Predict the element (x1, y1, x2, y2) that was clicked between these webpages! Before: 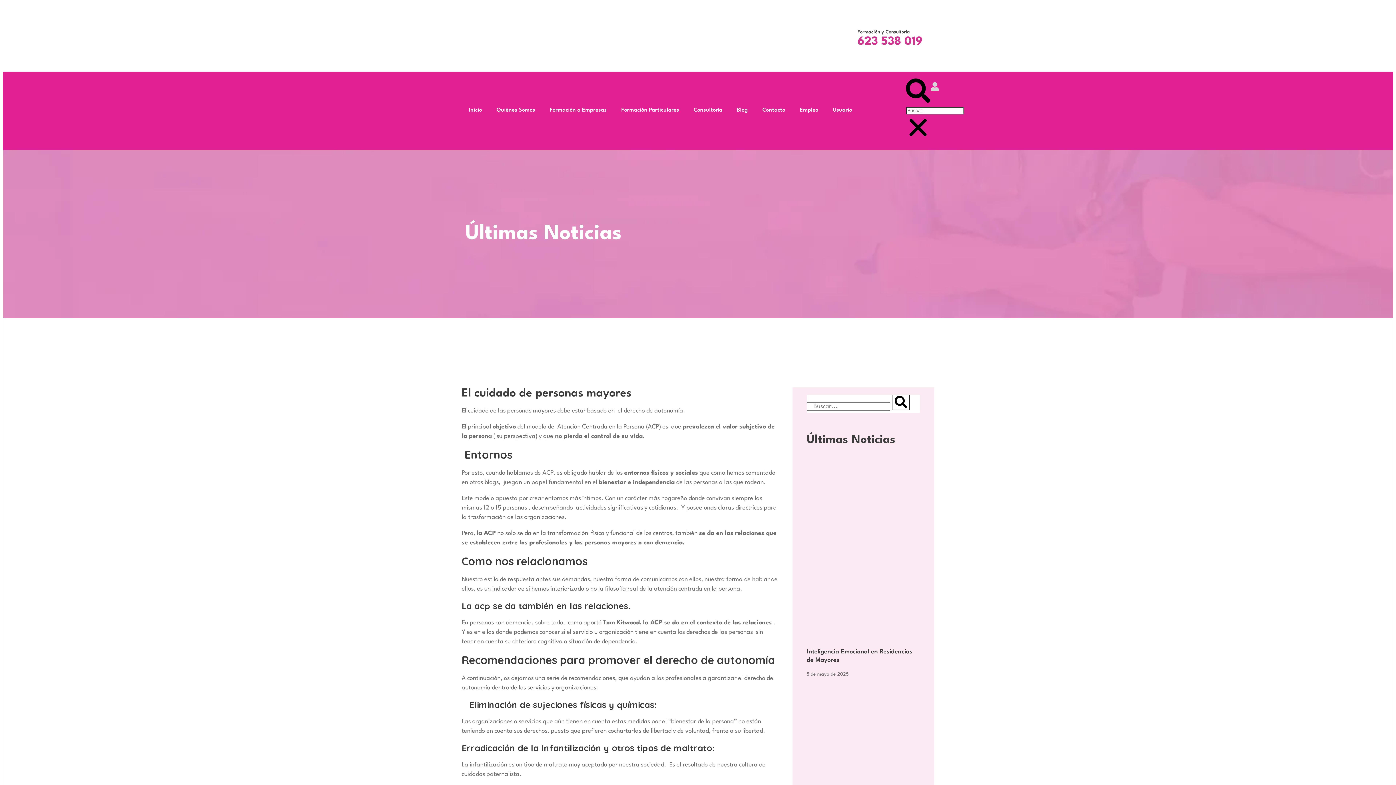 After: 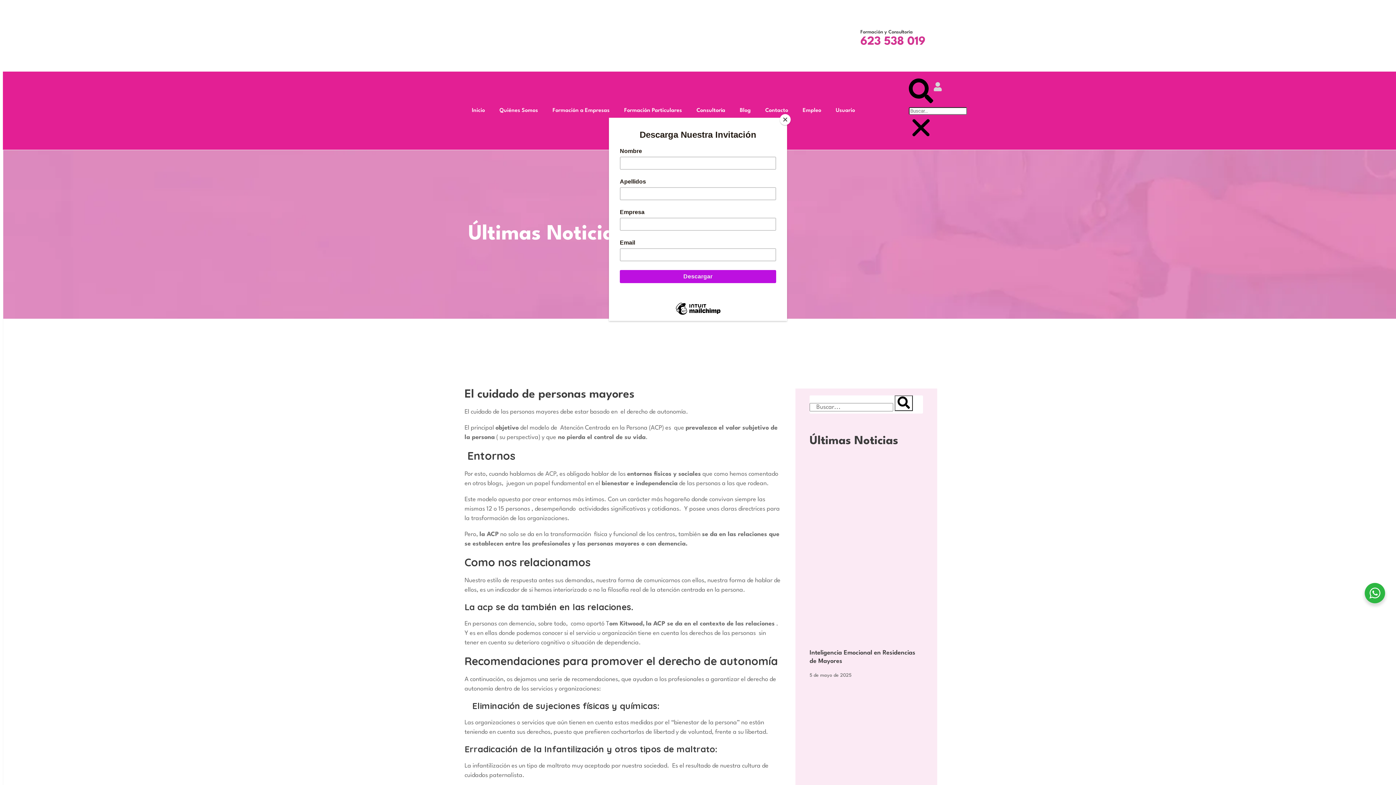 Action: bbox: (857, 36, 922, 47) label: 623 538 019